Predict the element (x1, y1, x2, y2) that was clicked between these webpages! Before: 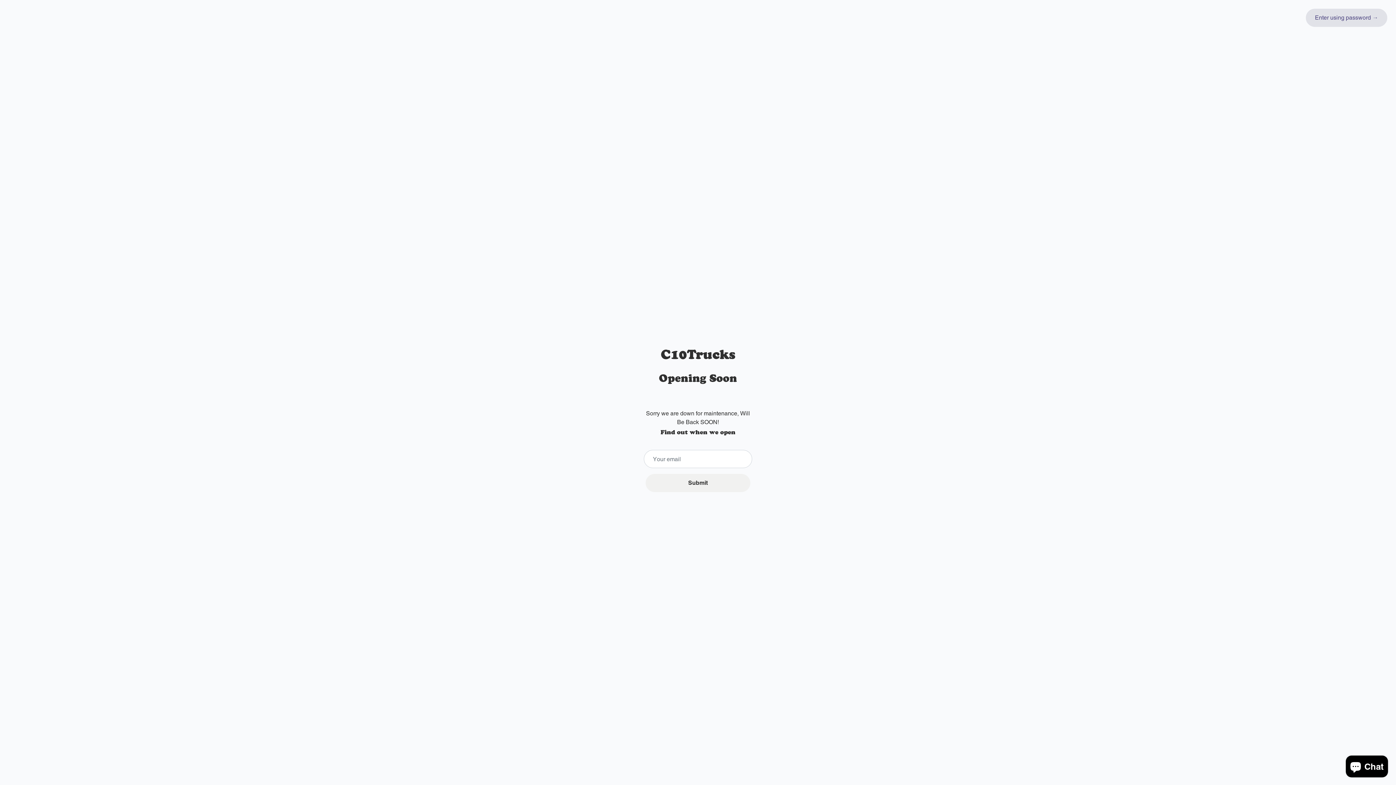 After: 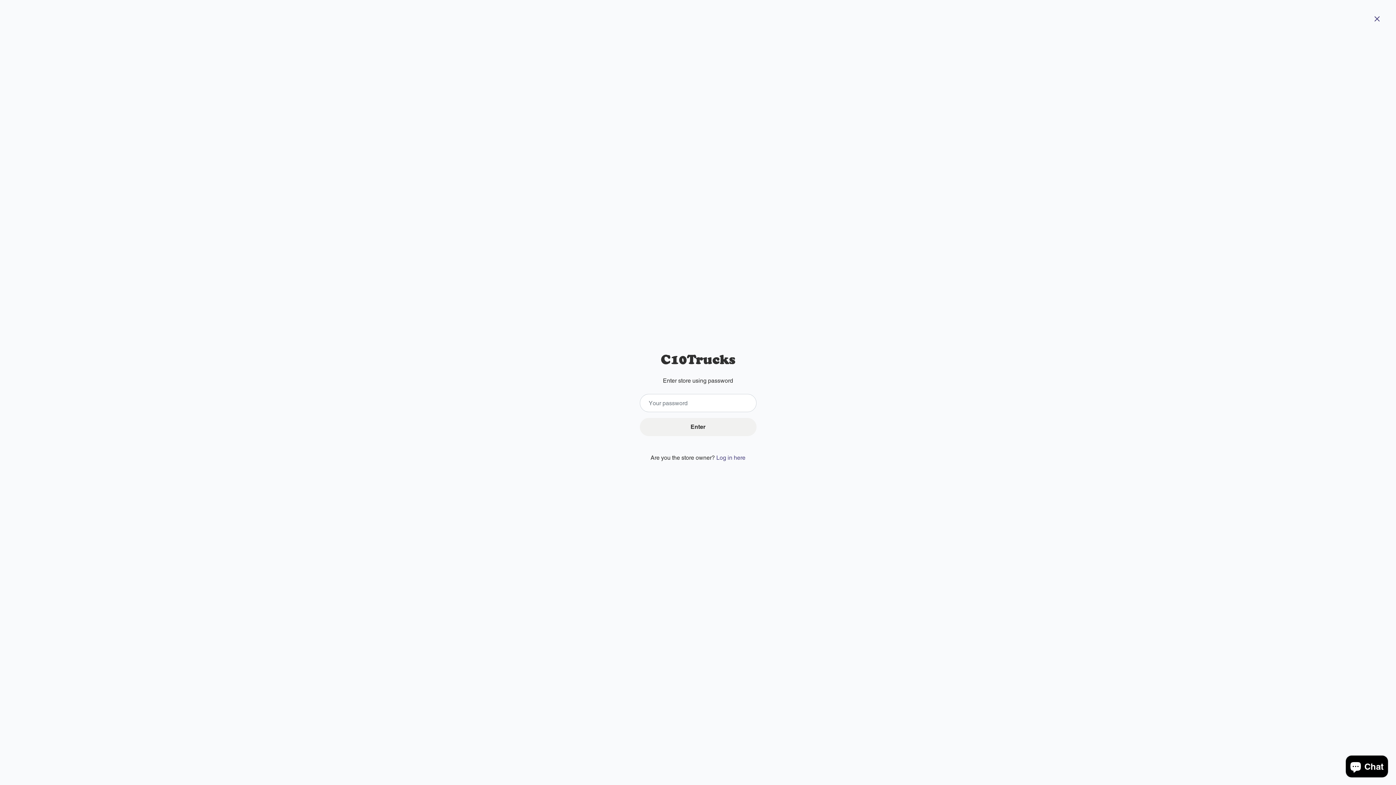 Action: bbox: (1306, 8, 1387, 26) label: Enter using password →